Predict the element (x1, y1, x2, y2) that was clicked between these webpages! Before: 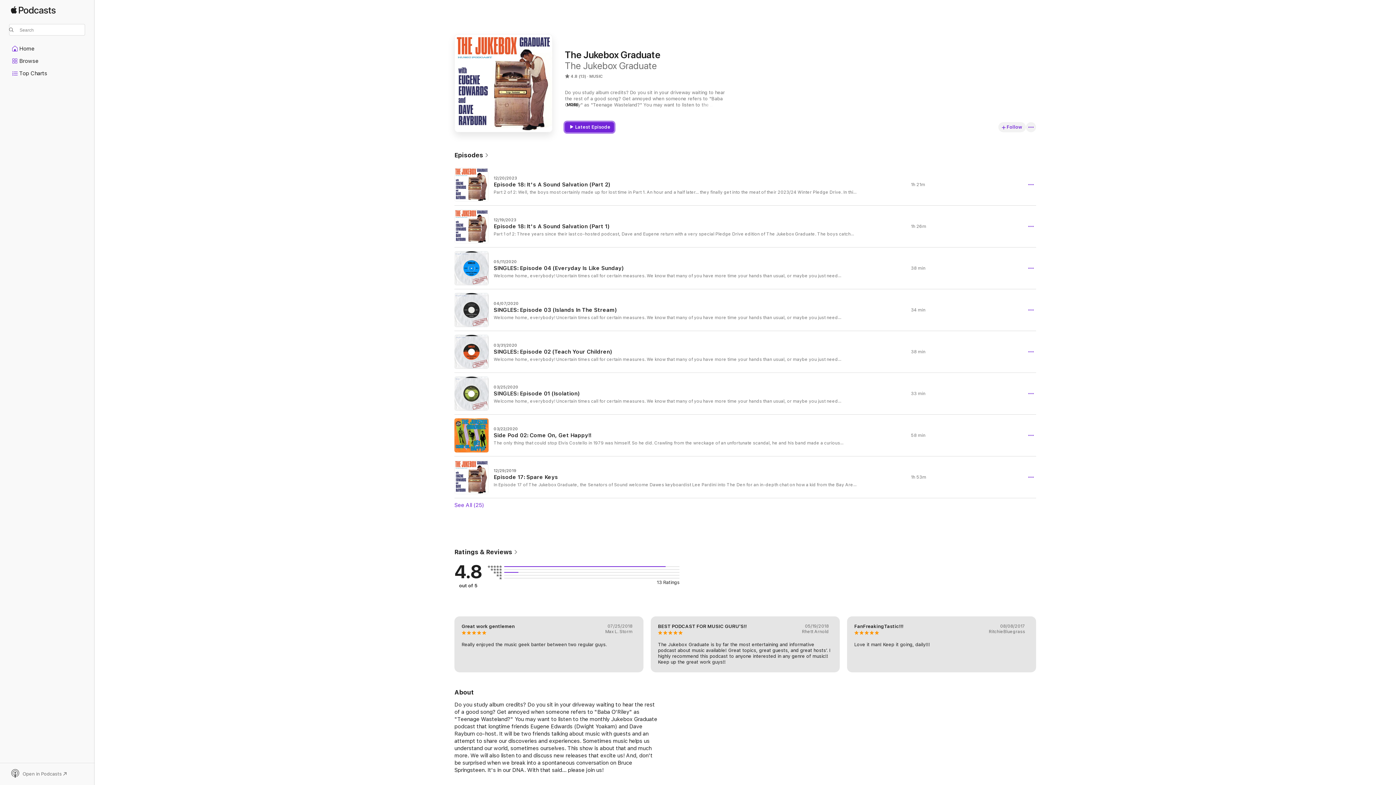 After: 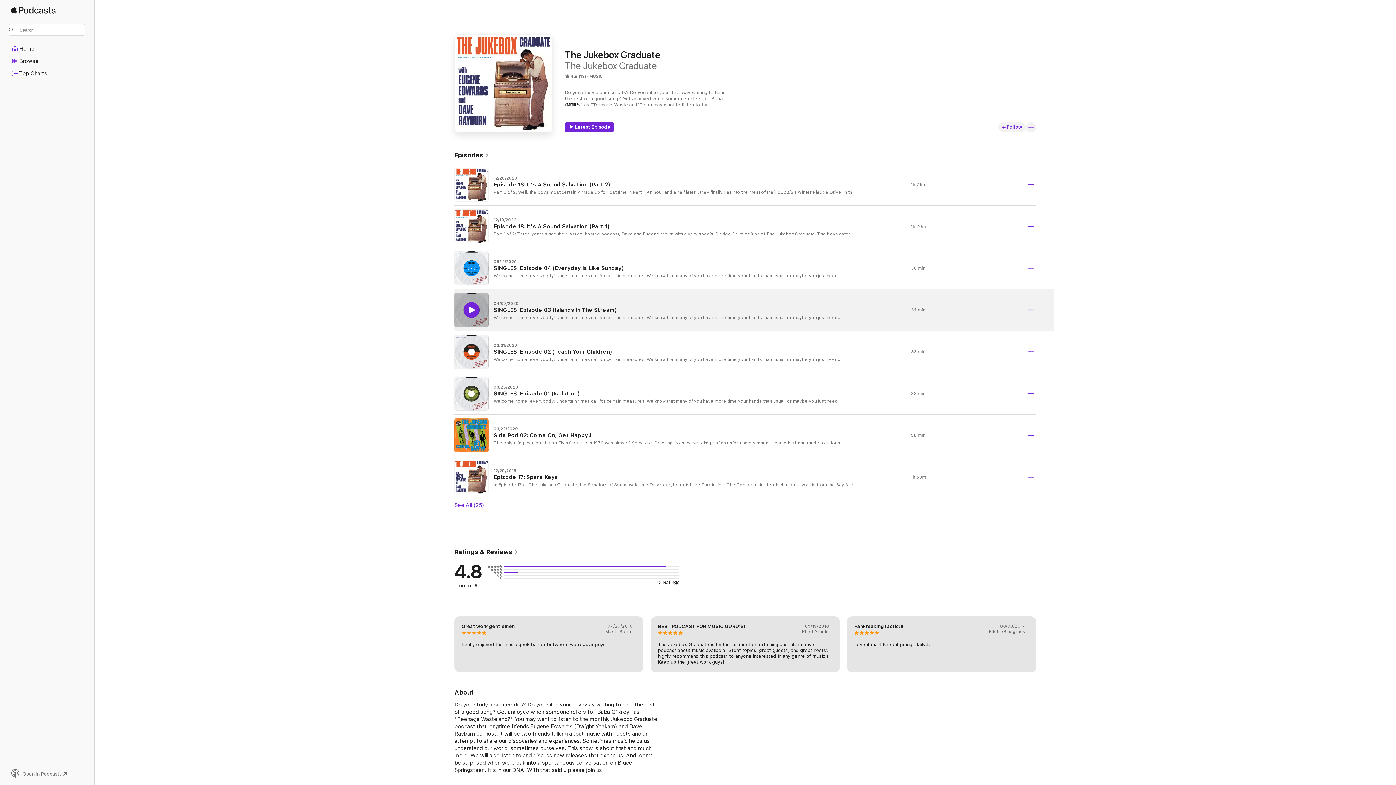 Action: bbox: (463, 302, 479, 318) label: Play